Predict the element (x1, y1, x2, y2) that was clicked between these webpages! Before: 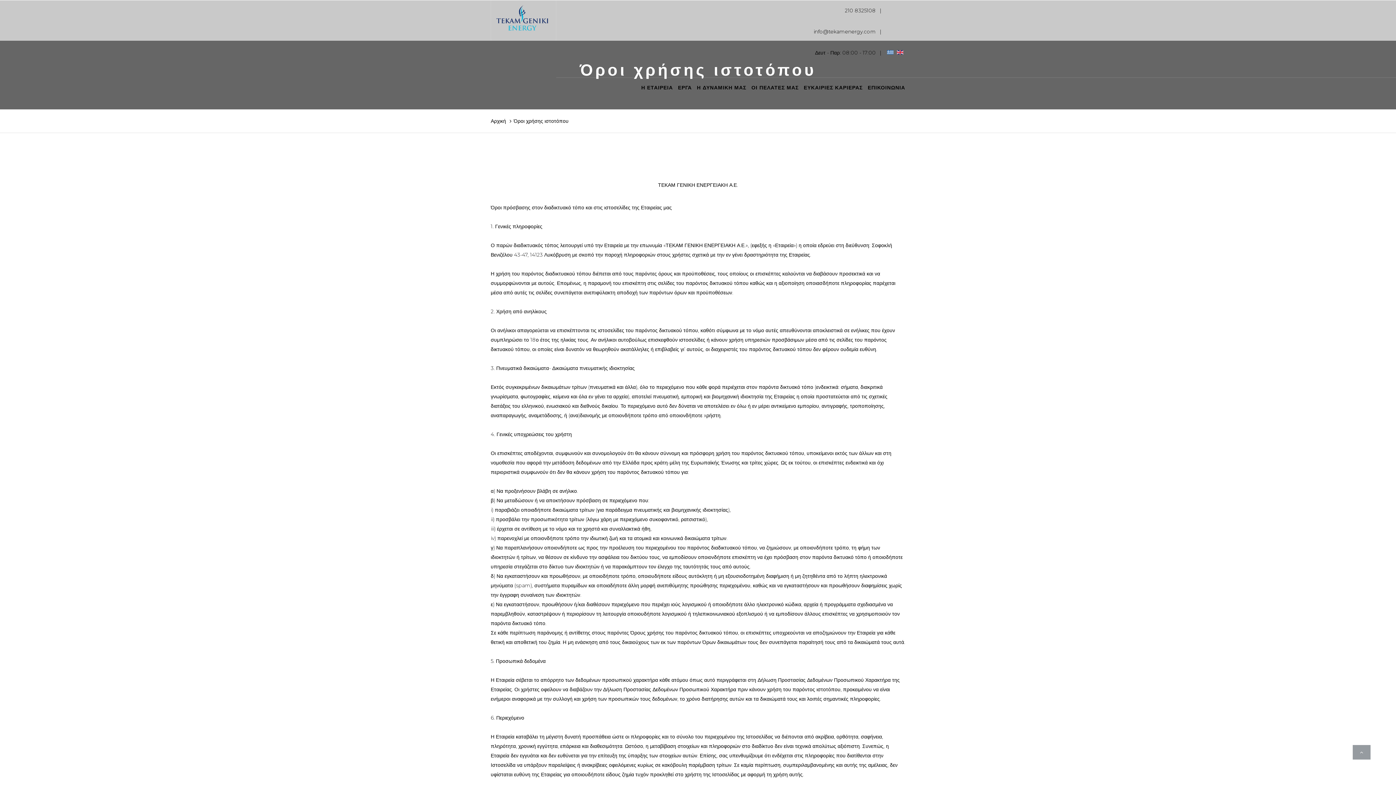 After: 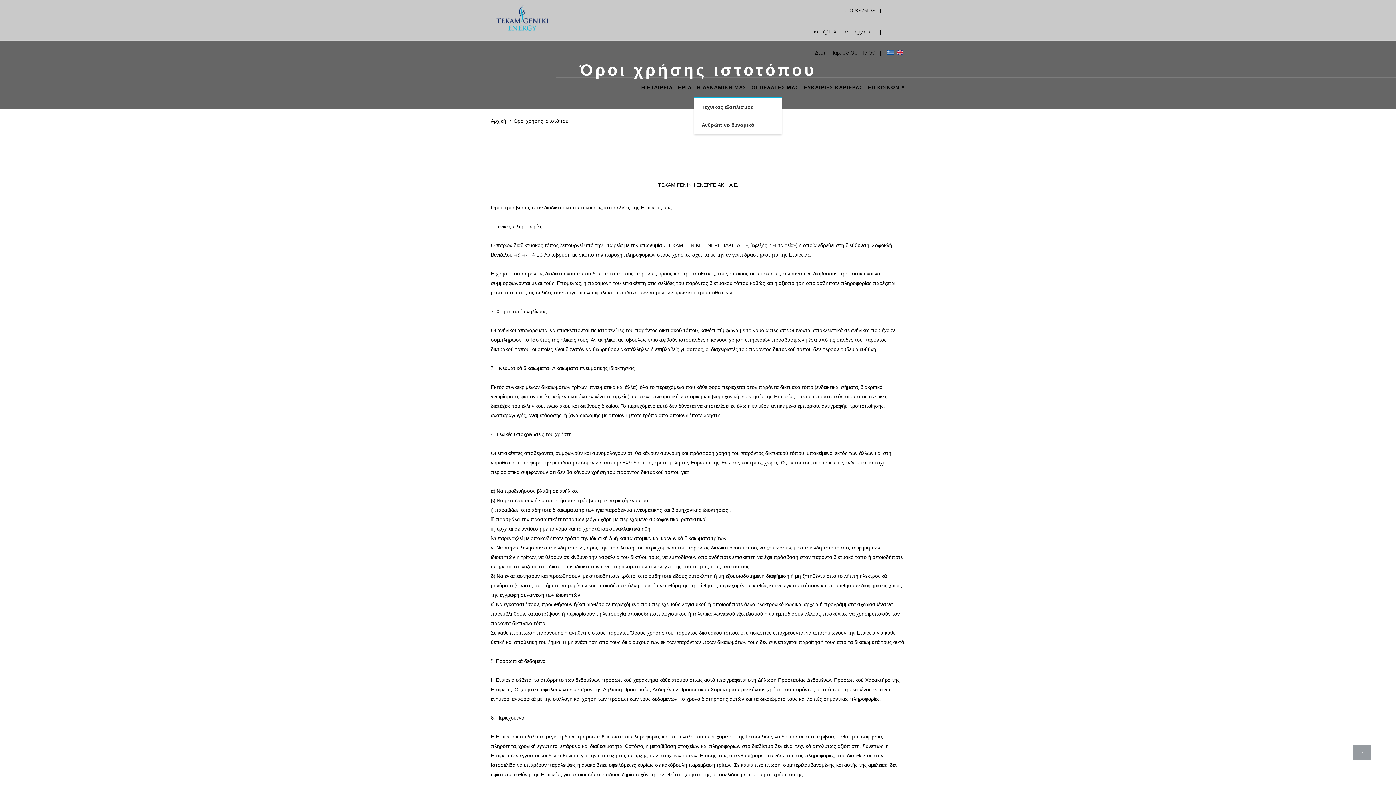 Action: bbox: (694, 77, 749, 97) label: Η ΔΥΝΑΜΙΚΗ ΜΑΣ